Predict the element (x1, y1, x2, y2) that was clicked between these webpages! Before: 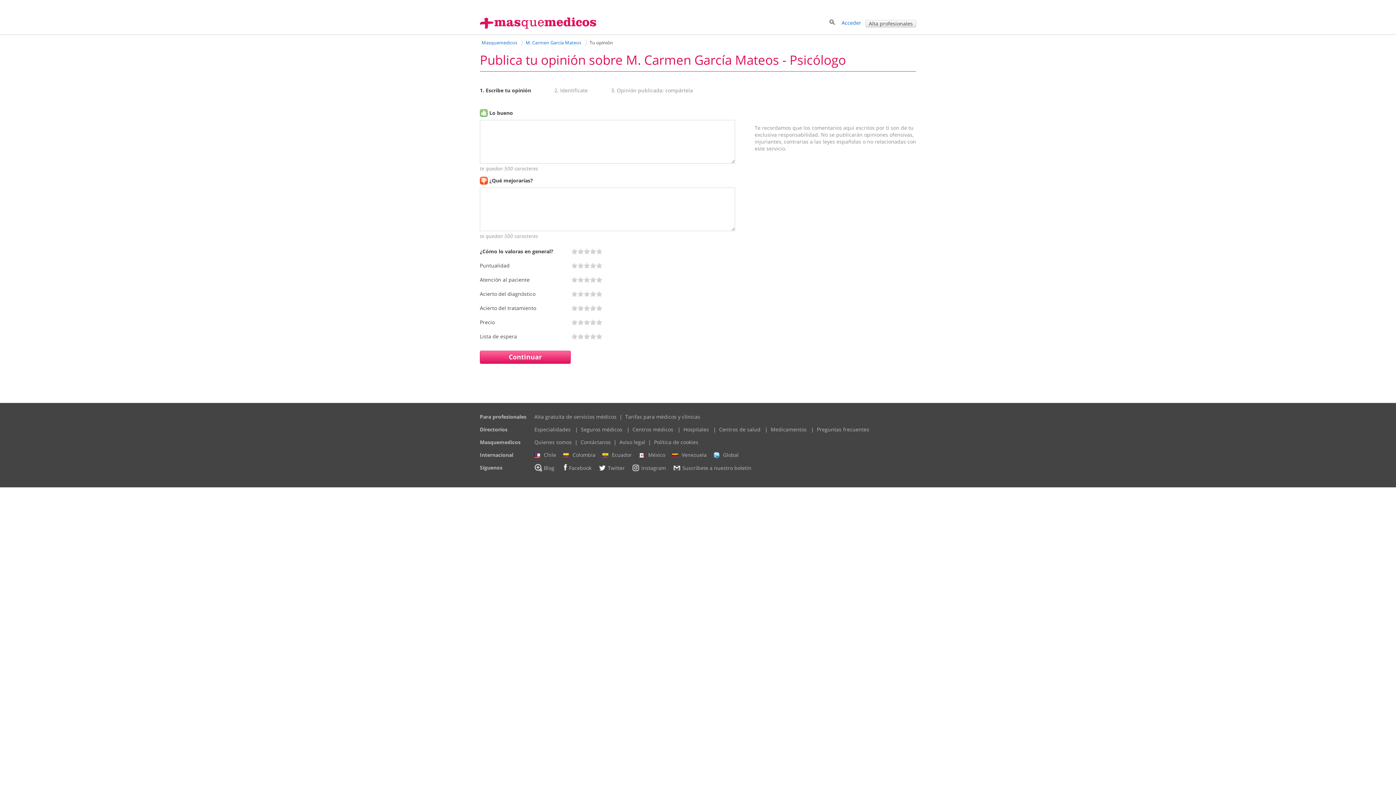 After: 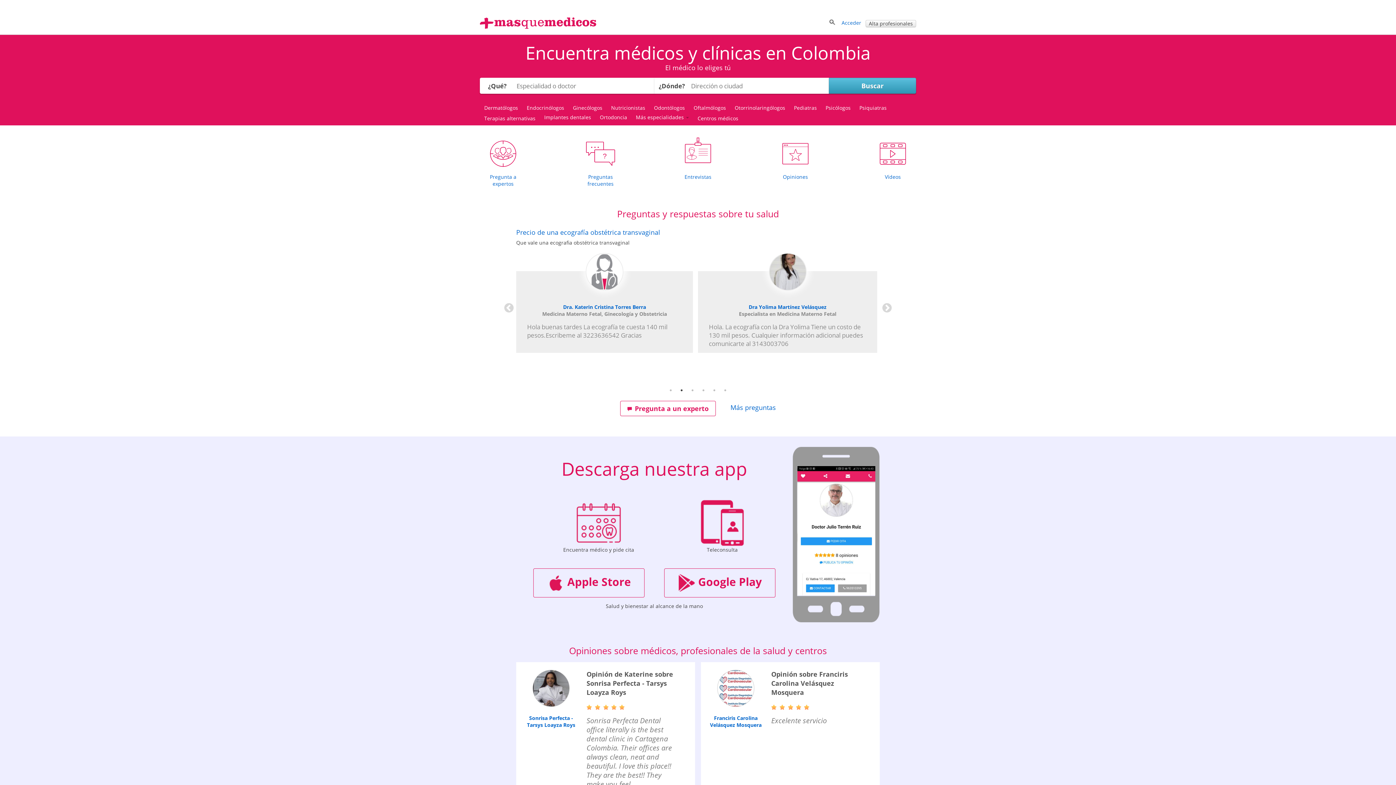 Action: label: Colombia bbox: (563, 451, 601, 458)